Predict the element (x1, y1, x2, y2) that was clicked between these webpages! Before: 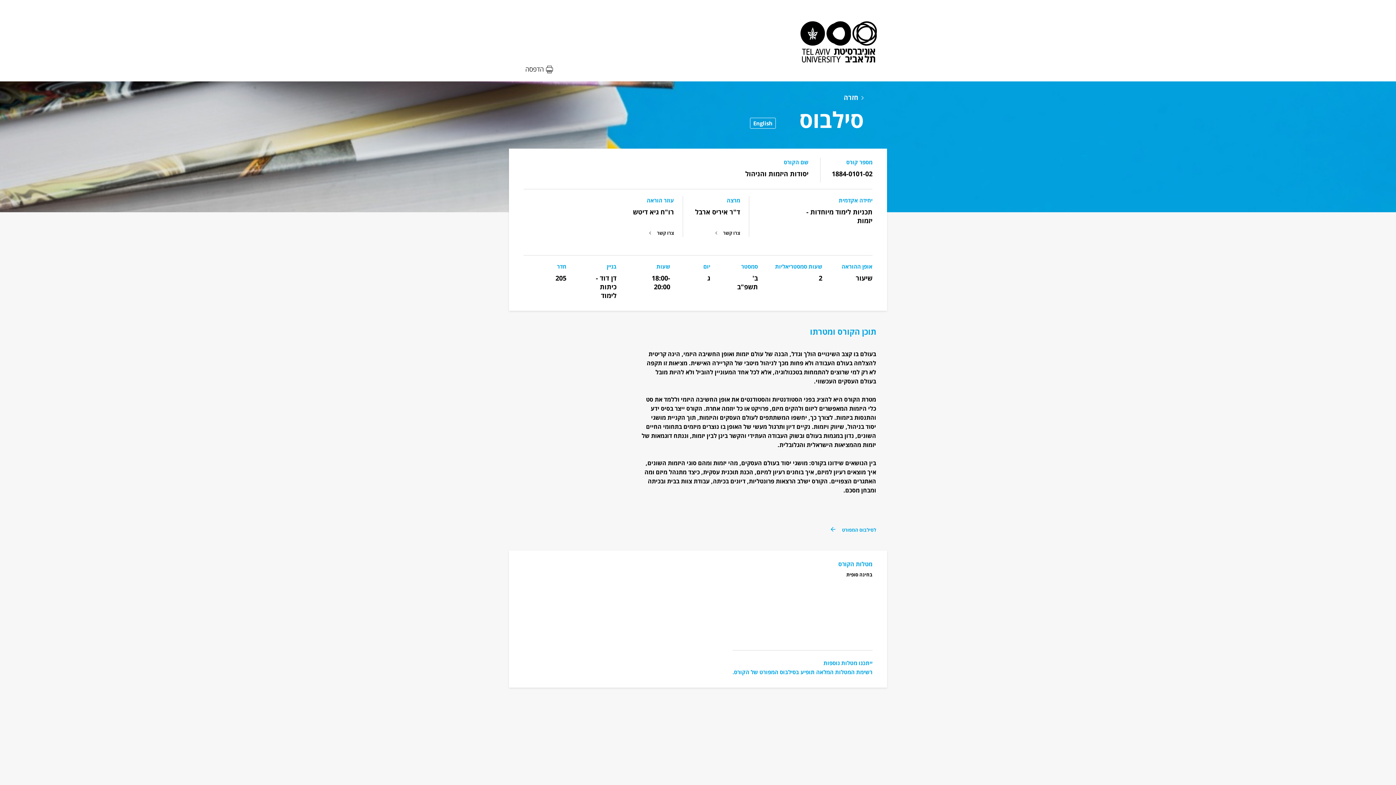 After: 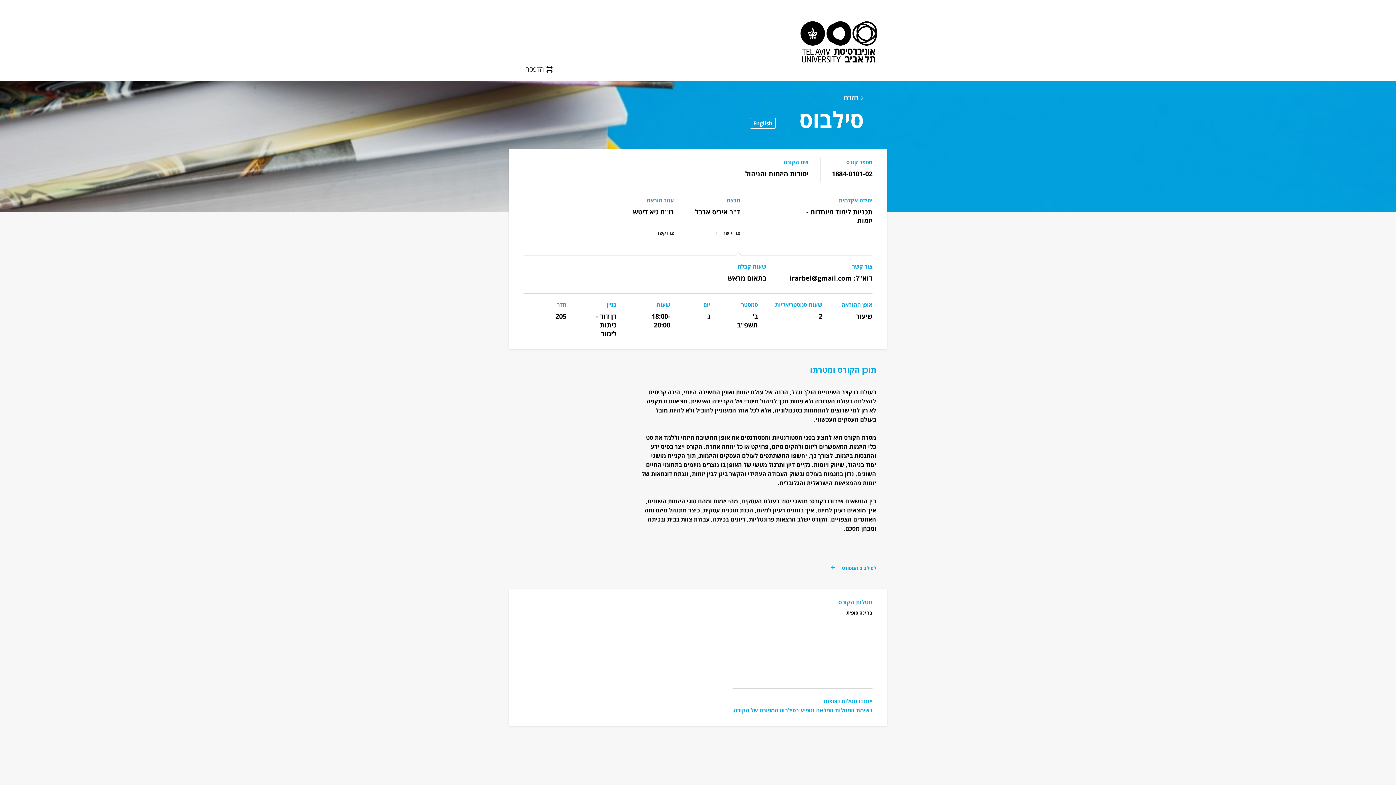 Action: bbox: (691, 229, 740, 236) label: צרו קשר